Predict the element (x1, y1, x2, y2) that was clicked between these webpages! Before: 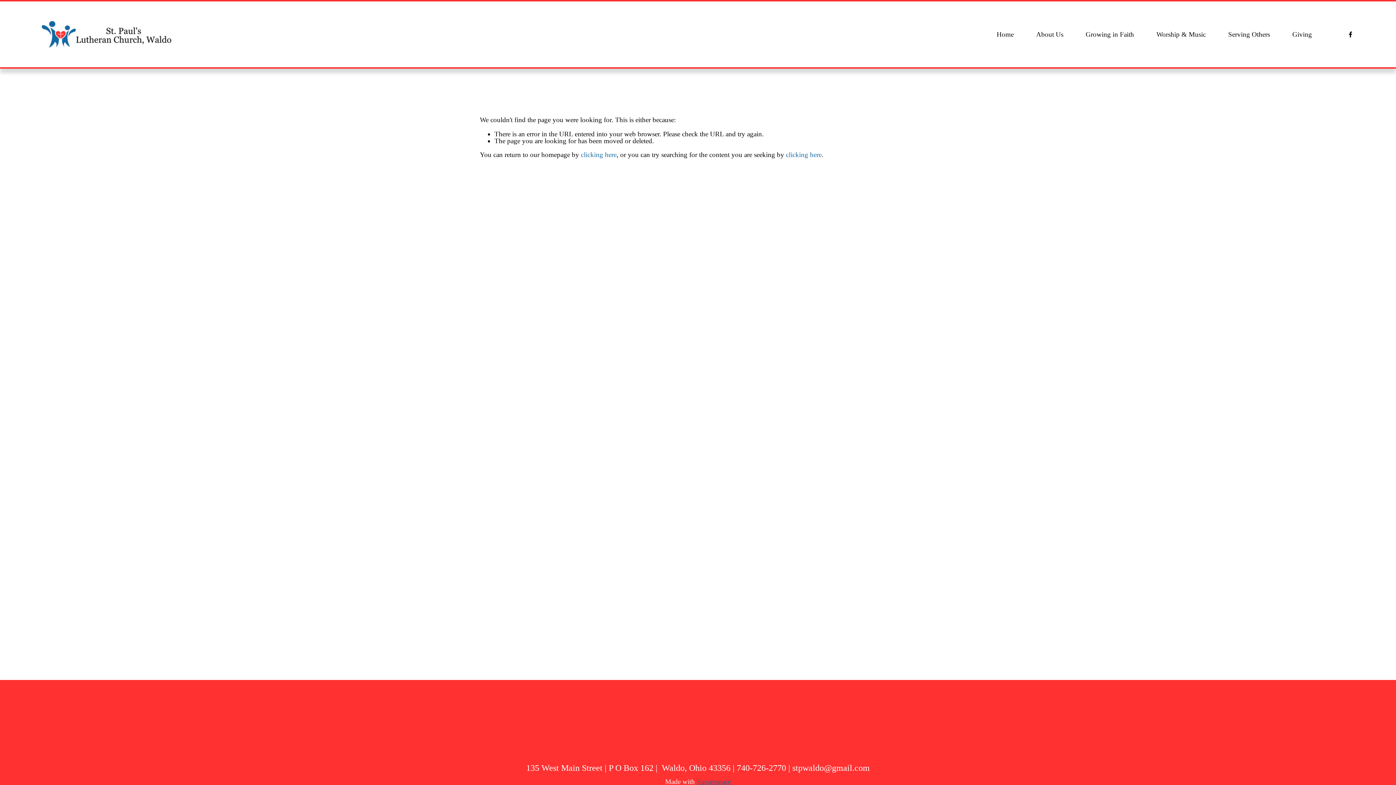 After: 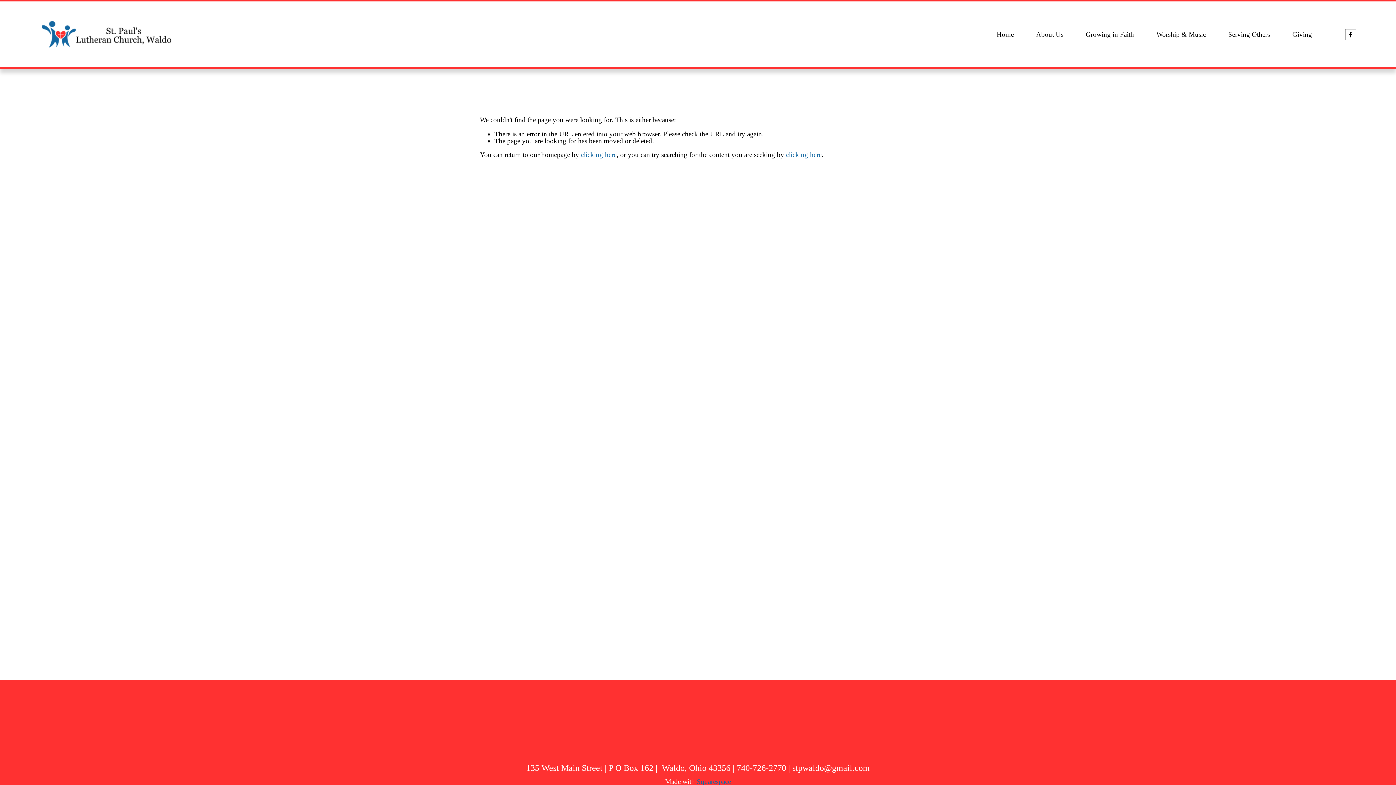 Action: label: Facebook bbox: (1347, 30, 1354, 38)